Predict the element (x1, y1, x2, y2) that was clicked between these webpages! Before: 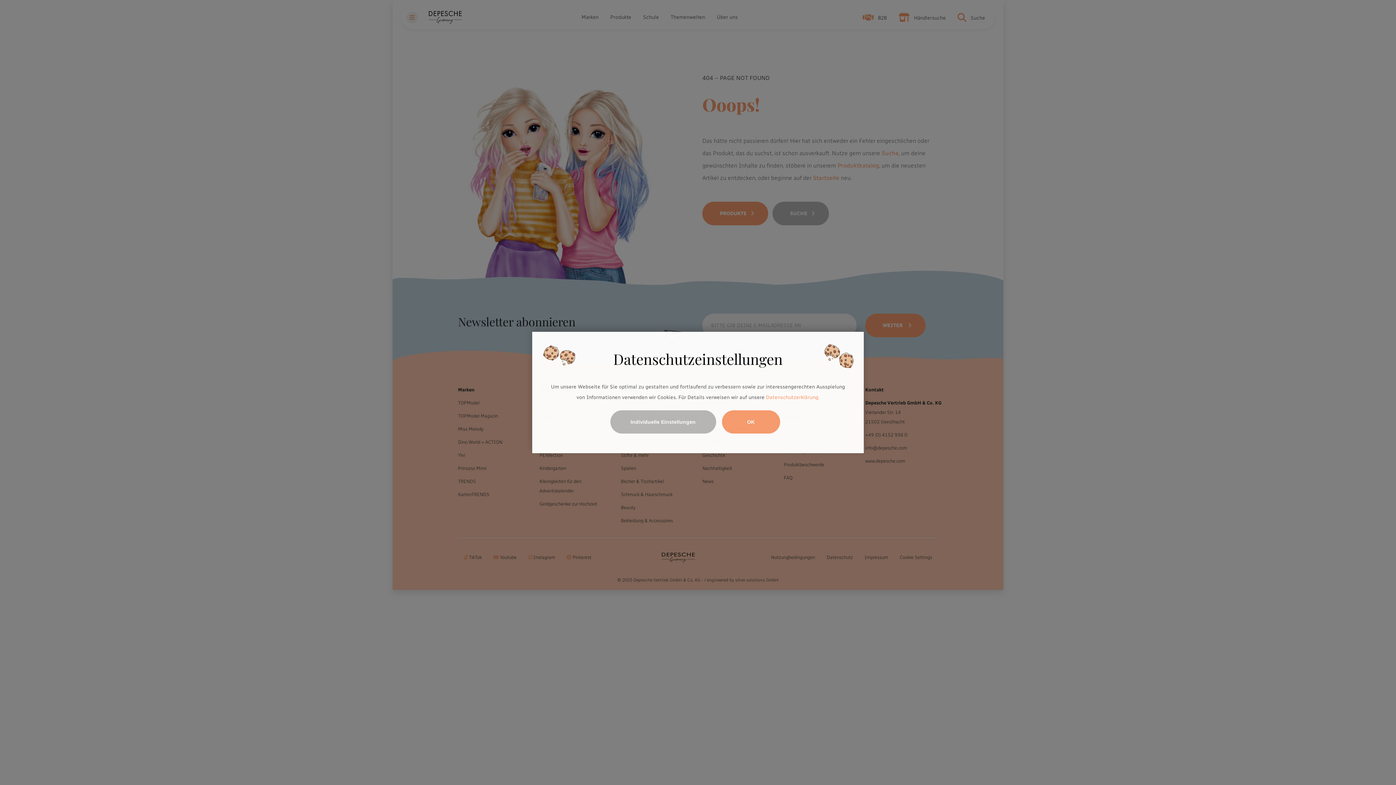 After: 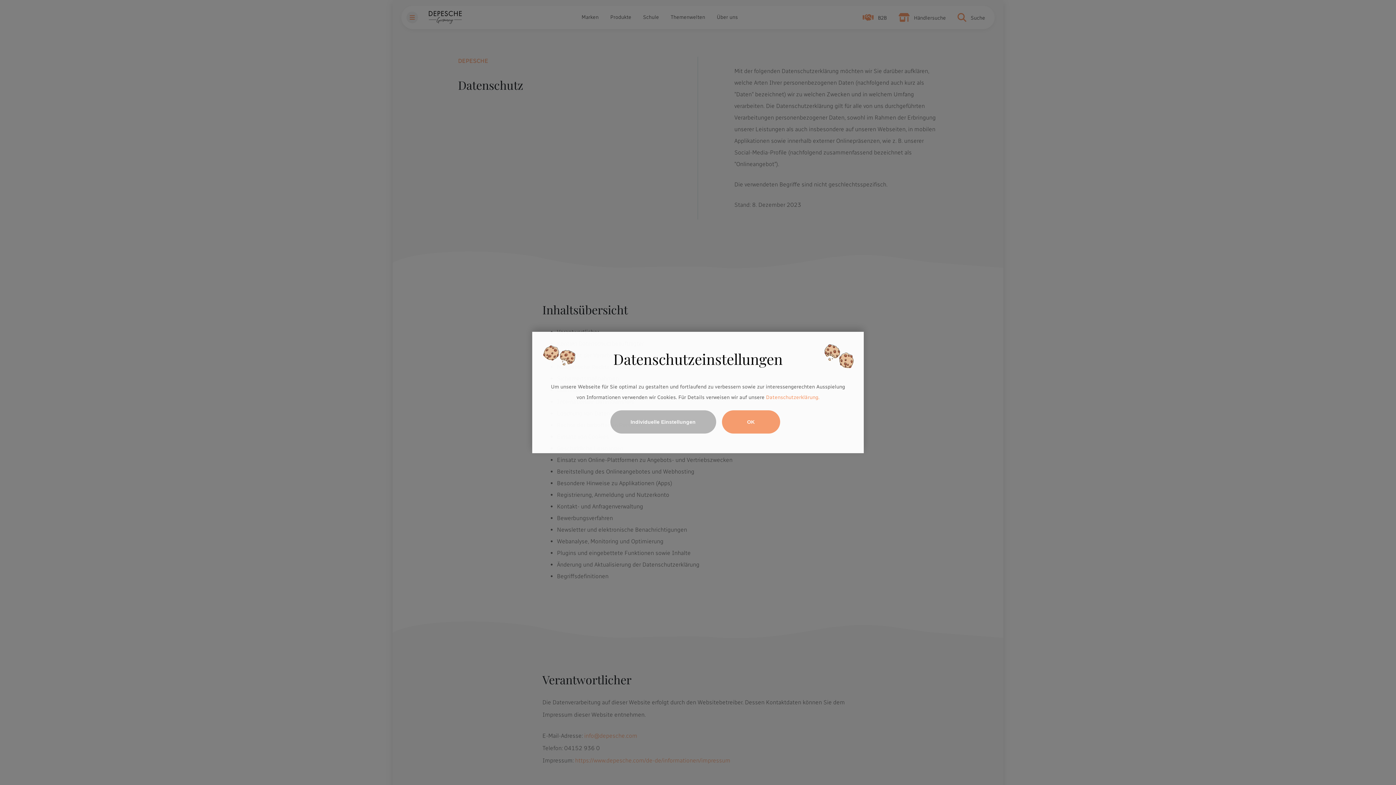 Action: label: Datenschutzerklärung. bbox: (766, 394, 819, 400)